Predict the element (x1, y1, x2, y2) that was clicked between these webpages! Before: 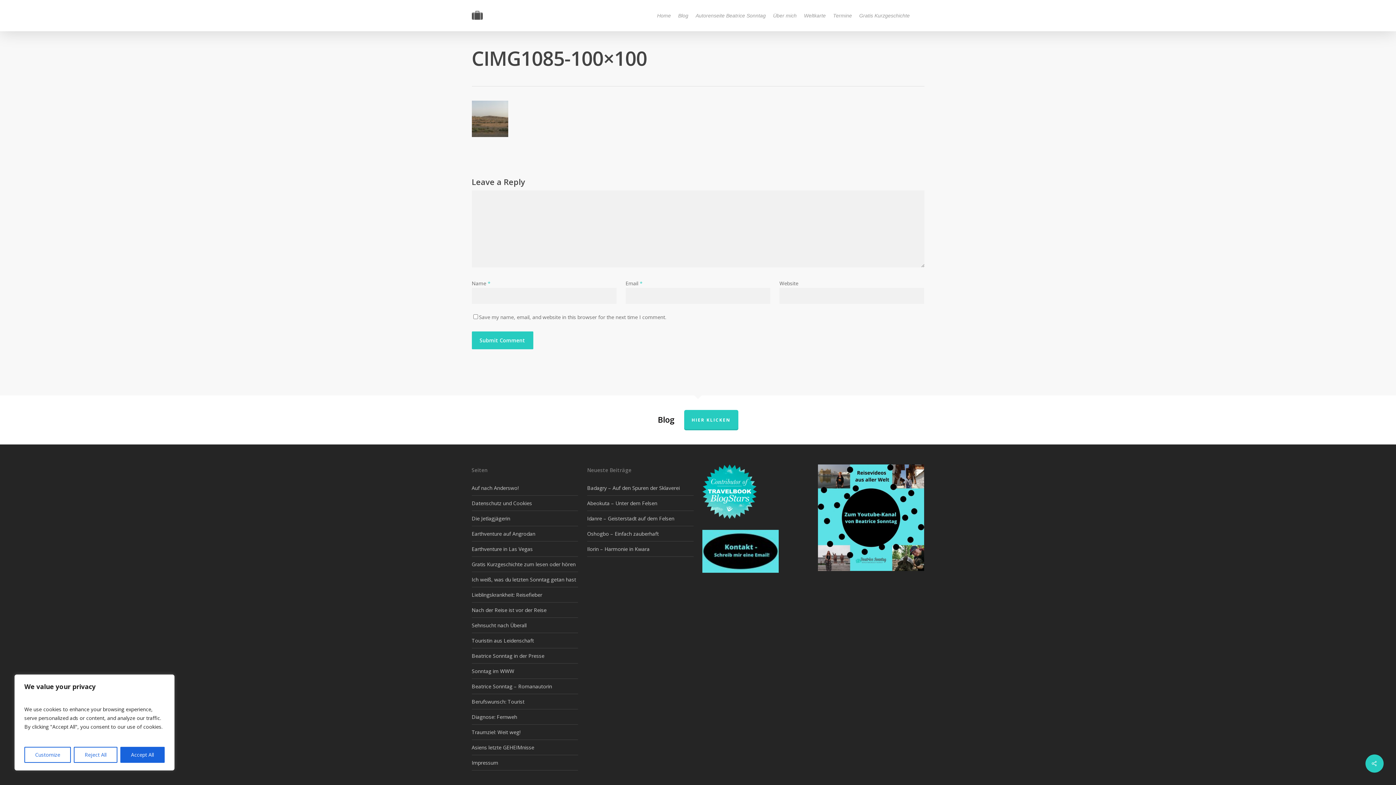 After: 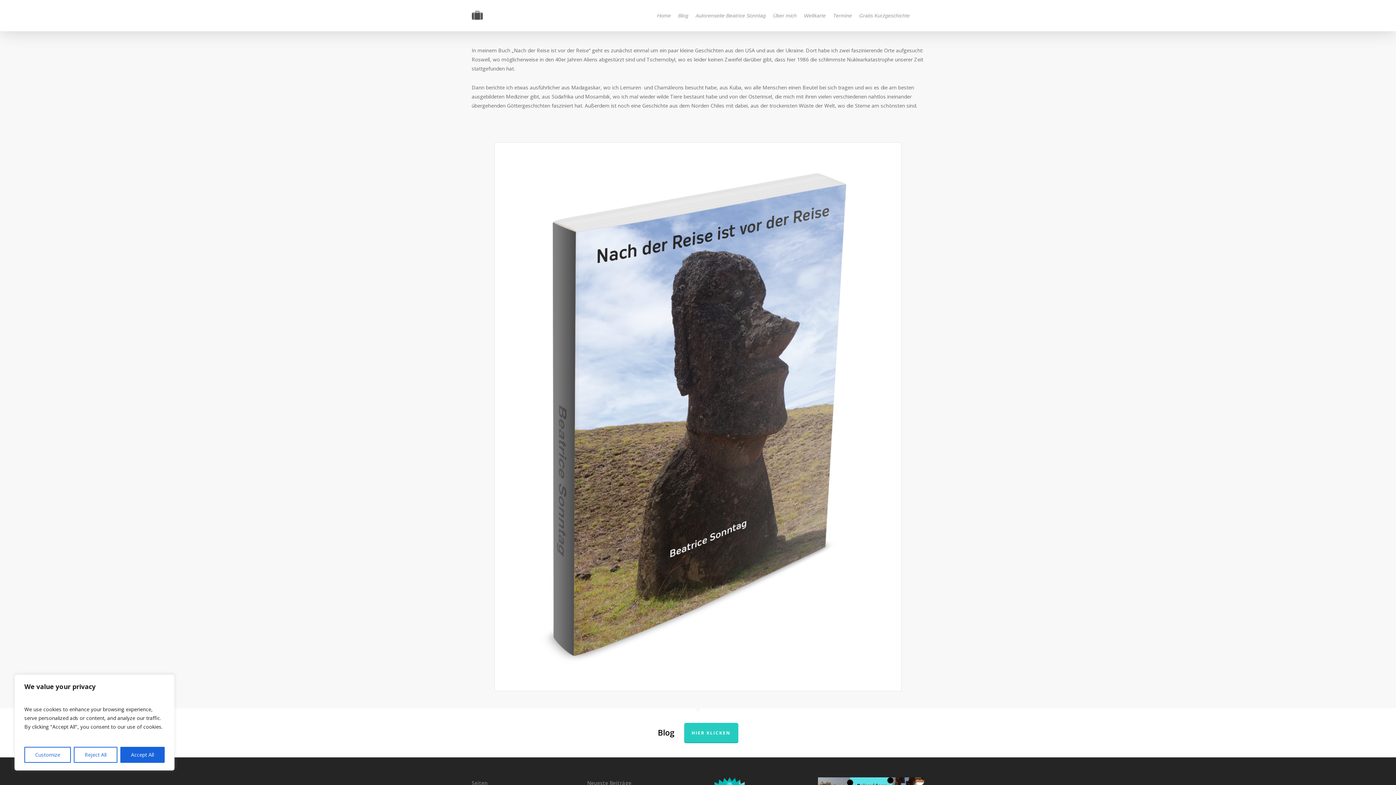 Action: bbox: (471, 602, 578, 618) label: Nach der Reise ist vor der Reise